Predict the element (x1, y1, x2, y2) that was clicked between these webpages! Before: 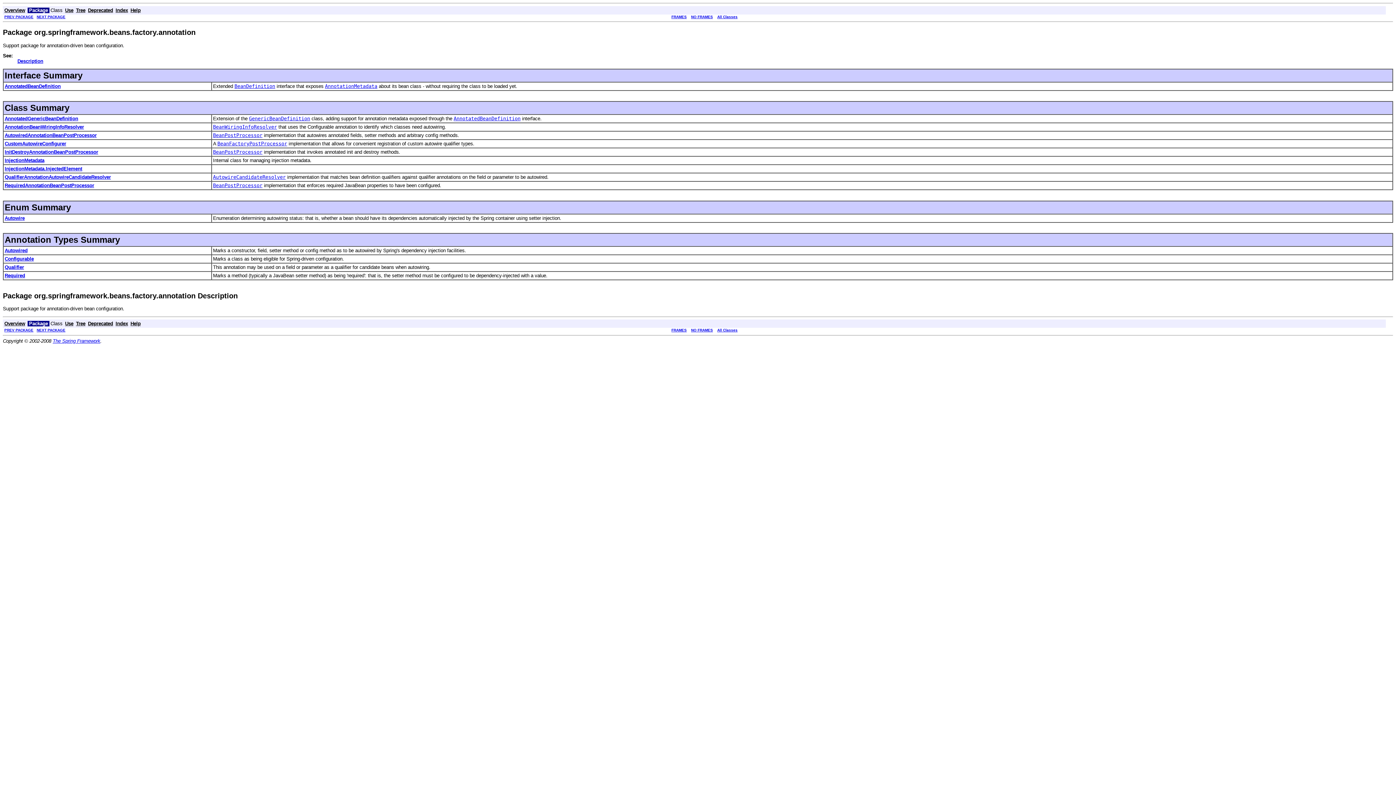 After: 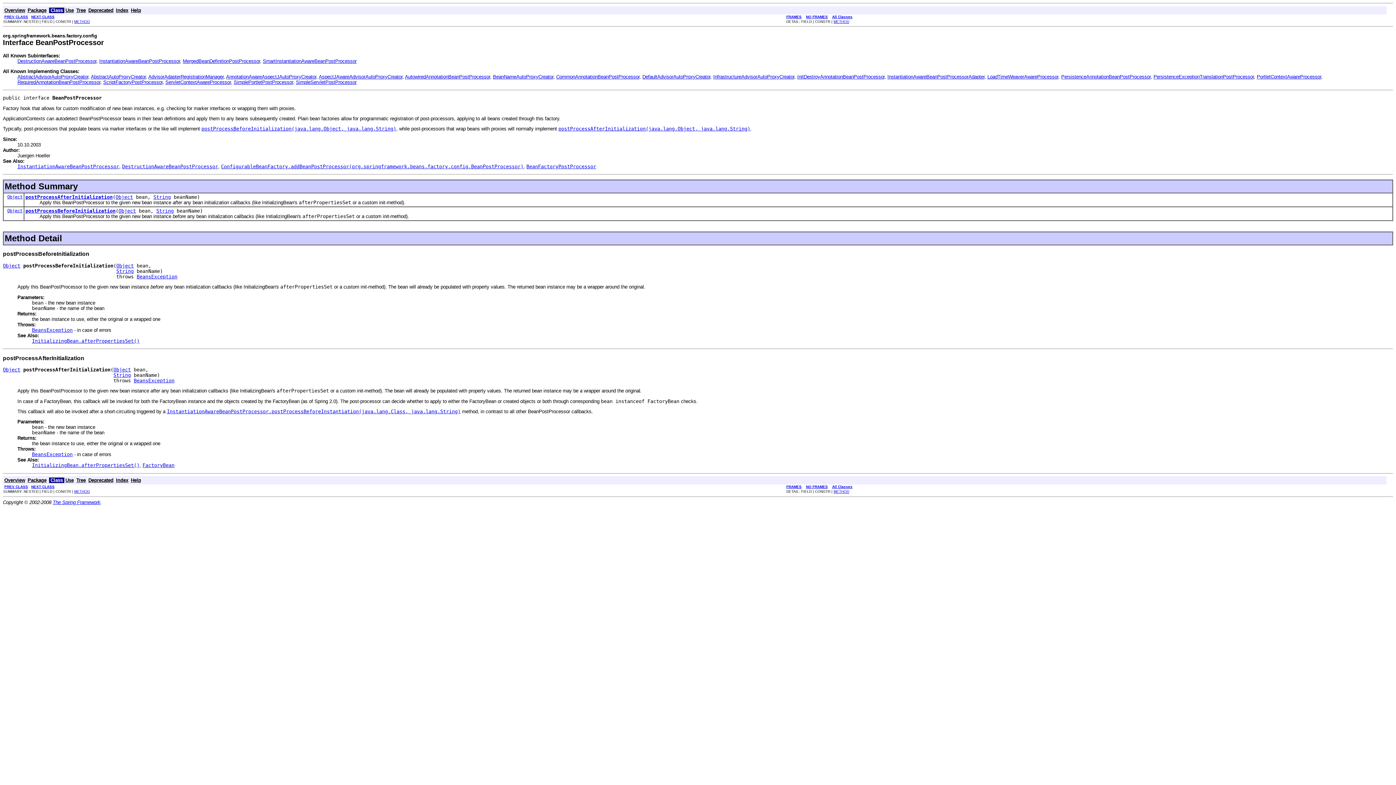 Action: label: BeanPostProcessor bbox: (213, 149, 262, 155)